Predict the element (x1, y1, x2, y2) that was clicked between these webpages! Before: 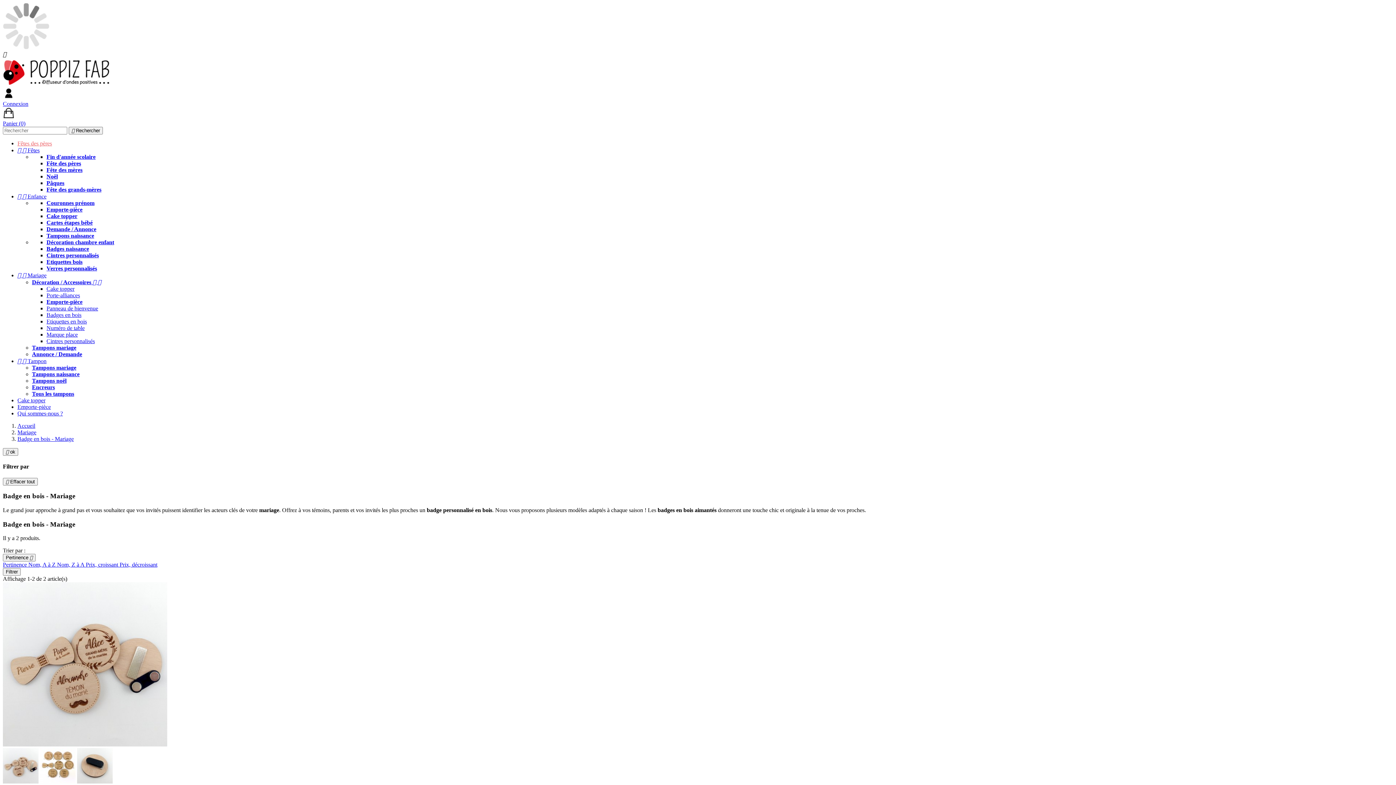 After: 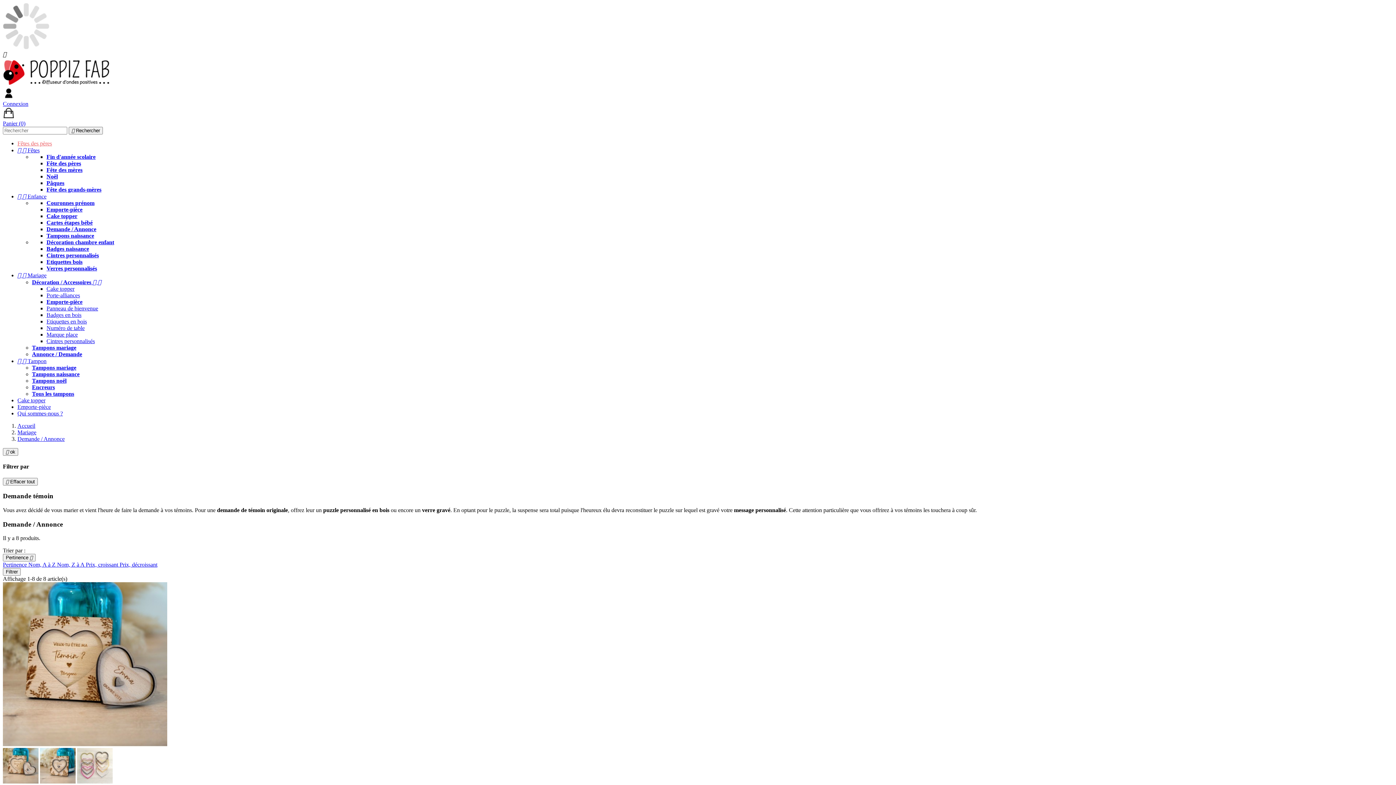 Action: bbox: (32, 351, 82, 357) label: Annonce / Demande